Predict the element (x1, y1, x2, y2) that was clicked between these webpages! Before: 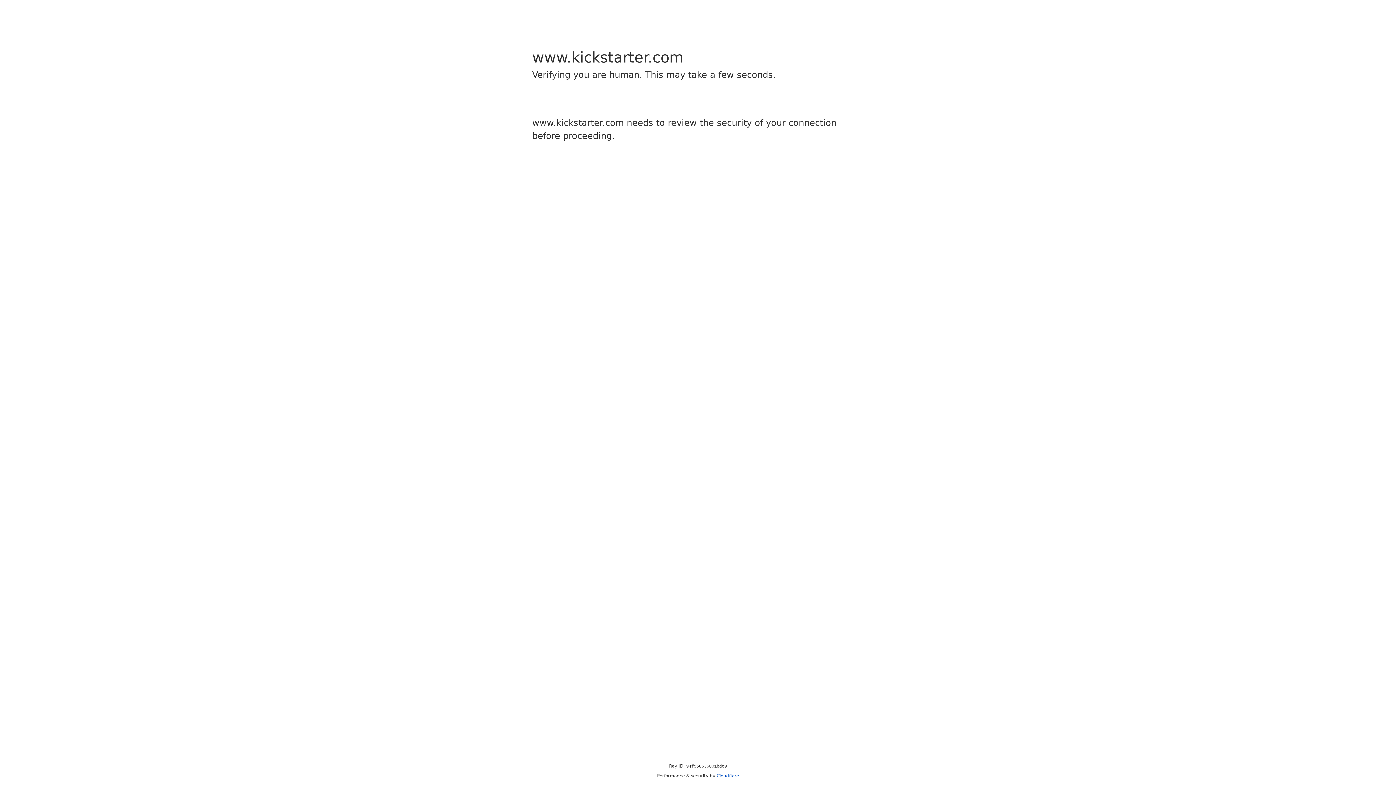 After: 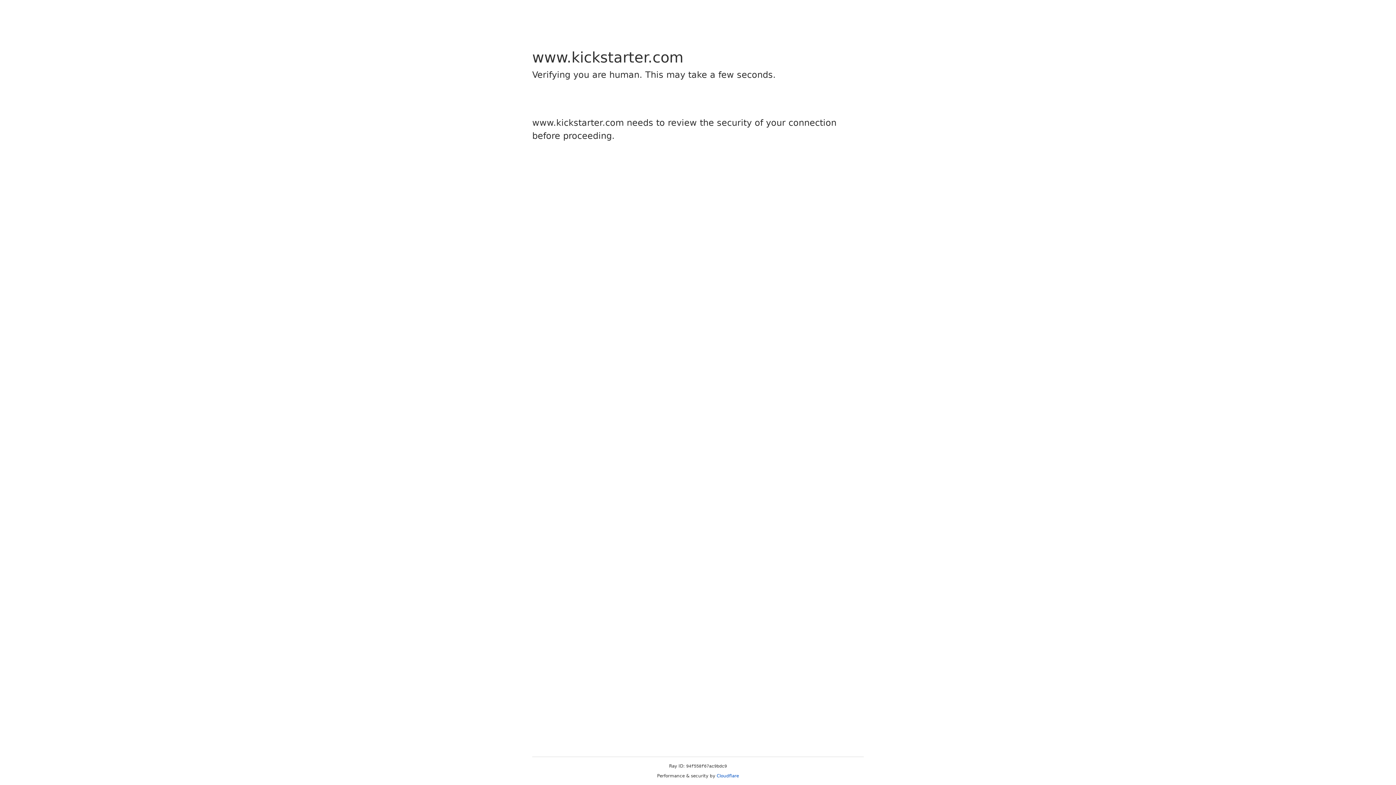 Action: bbox: (716, 773, 739, 778) label: Cloudflare